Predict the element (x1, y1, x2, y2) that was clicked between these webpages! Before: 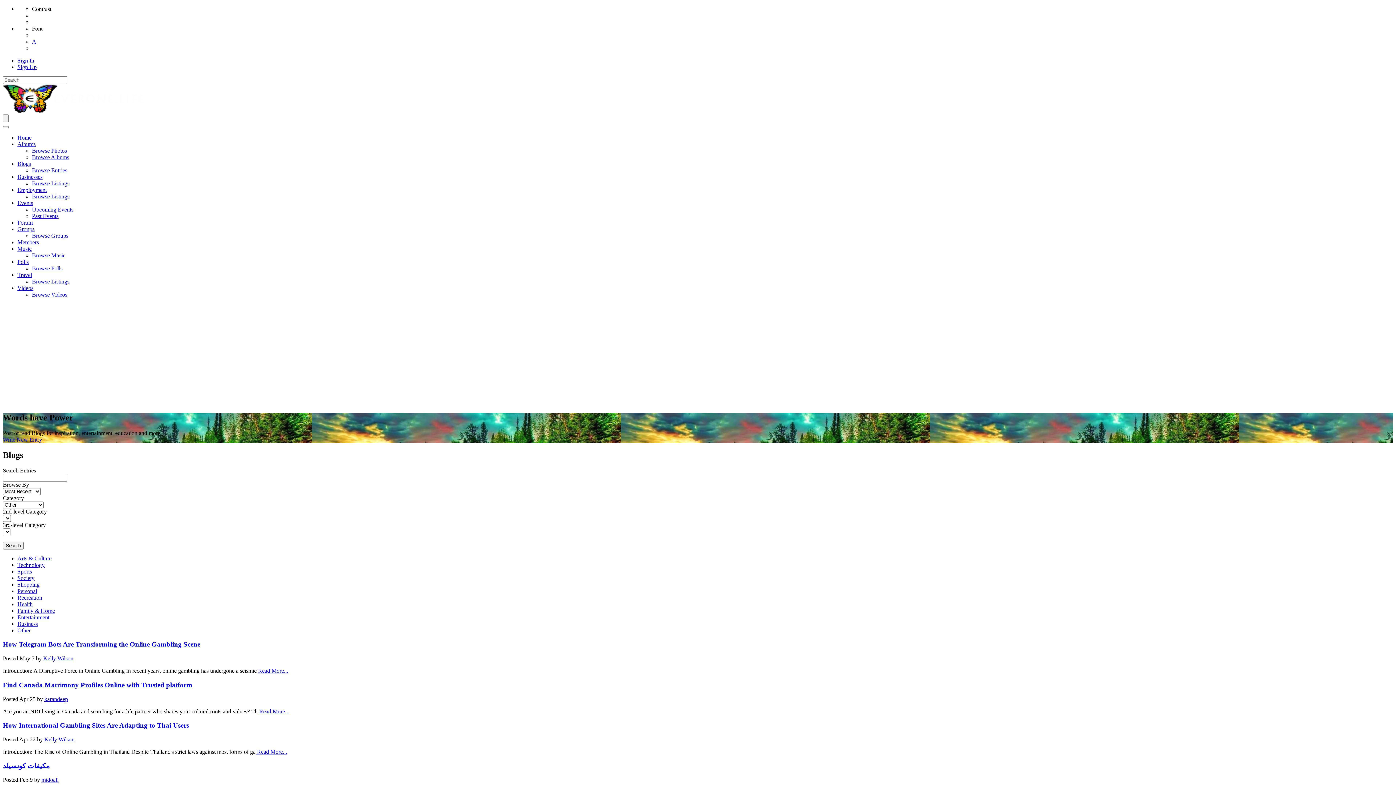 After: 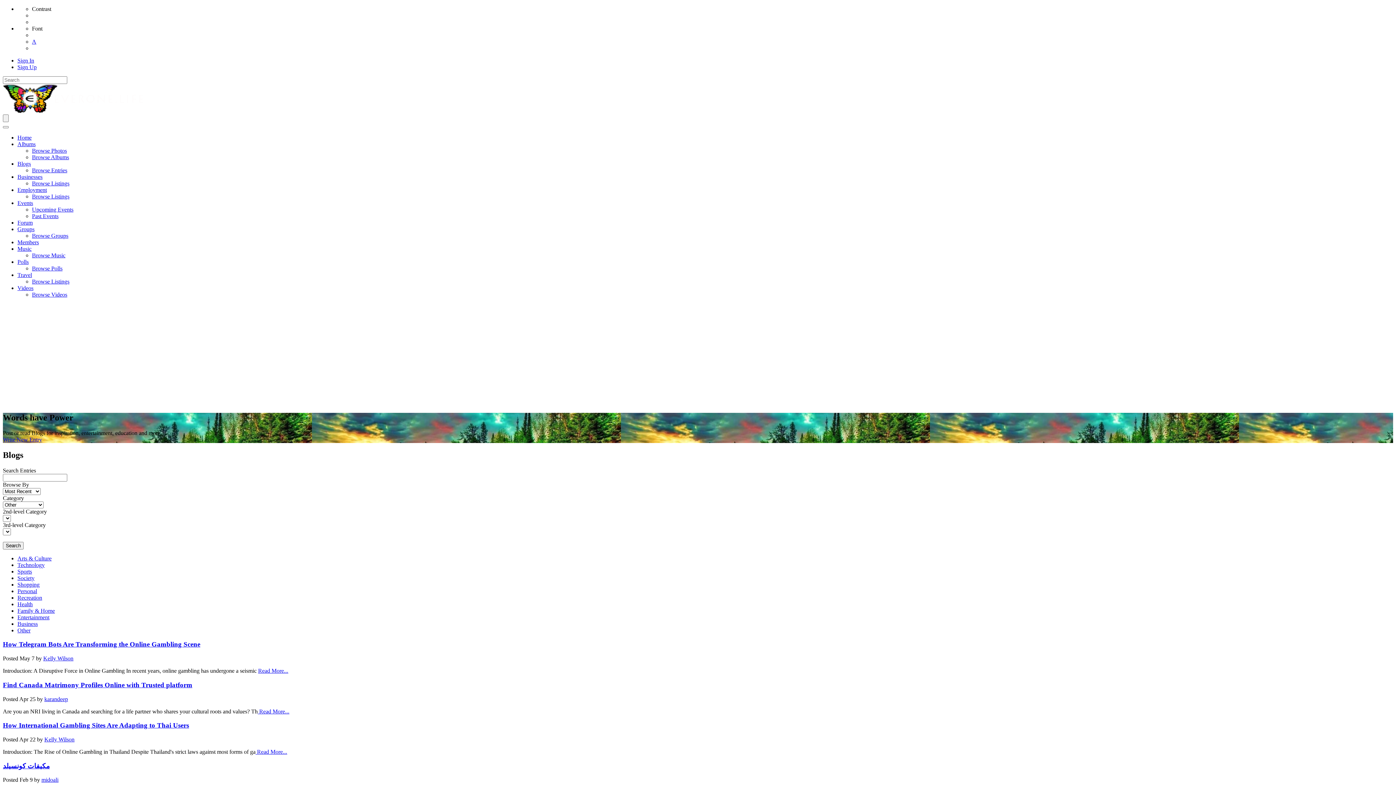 Action: bbox: (17, 627, 30, 633) label: Other